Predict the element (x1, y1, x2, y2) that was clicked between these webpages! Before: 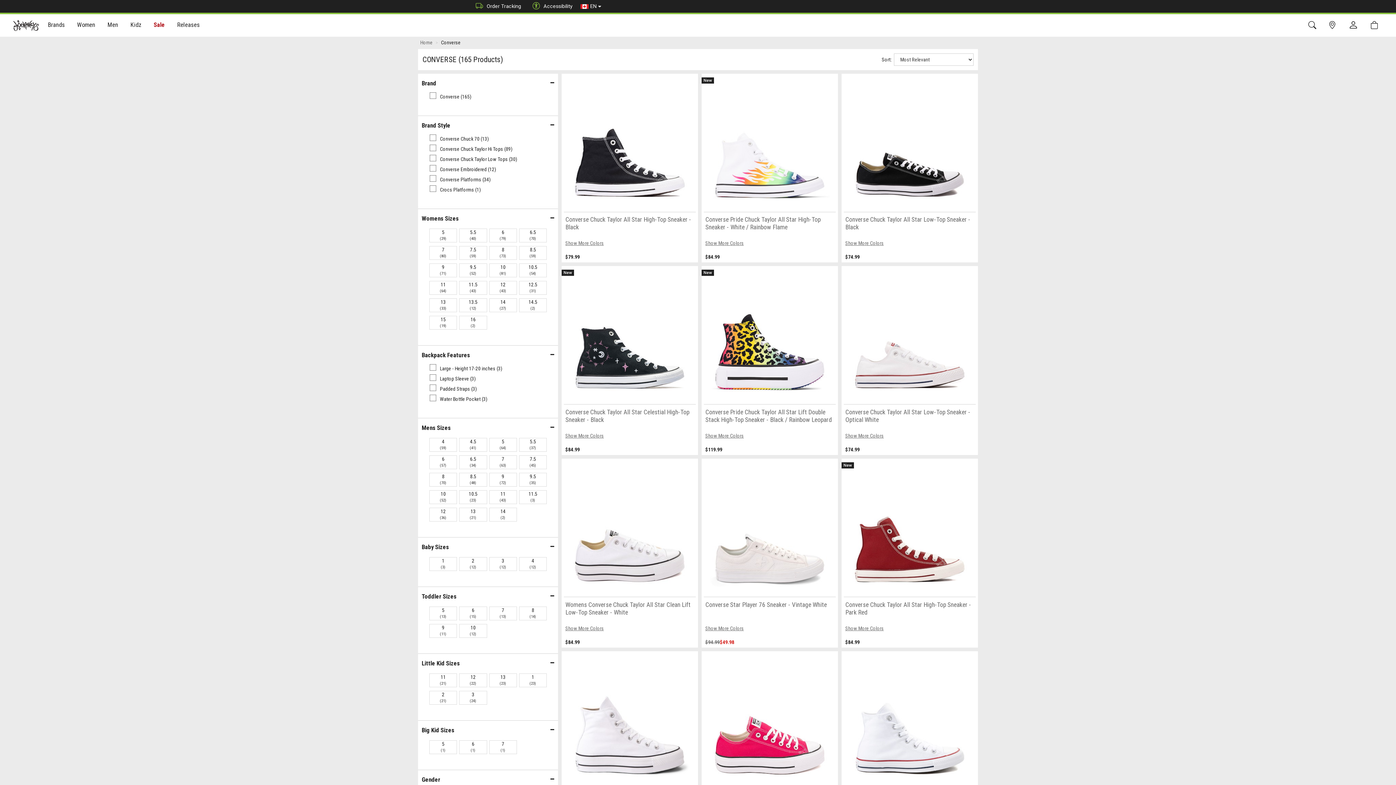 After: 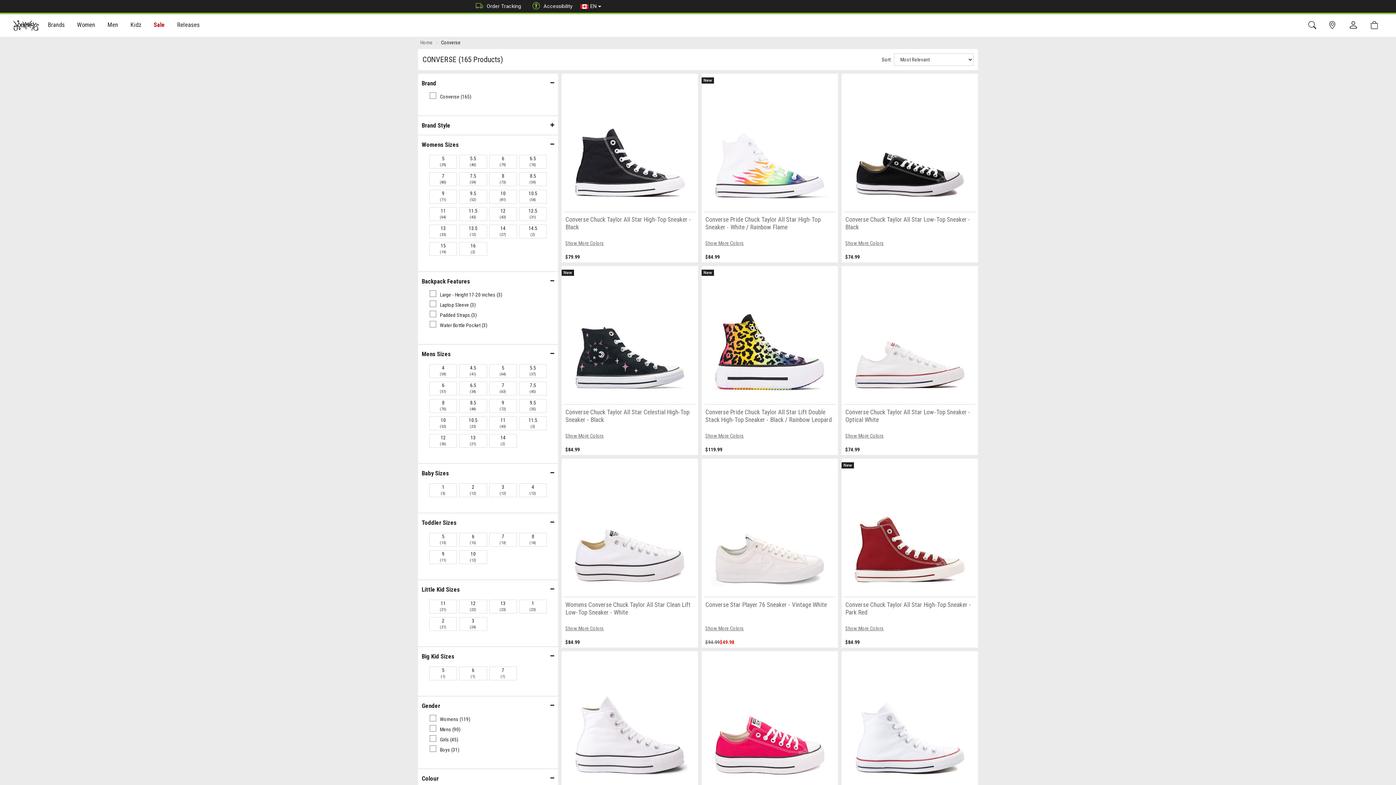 Action: bbox: (421, 122, 554, 128) label: Brand Style